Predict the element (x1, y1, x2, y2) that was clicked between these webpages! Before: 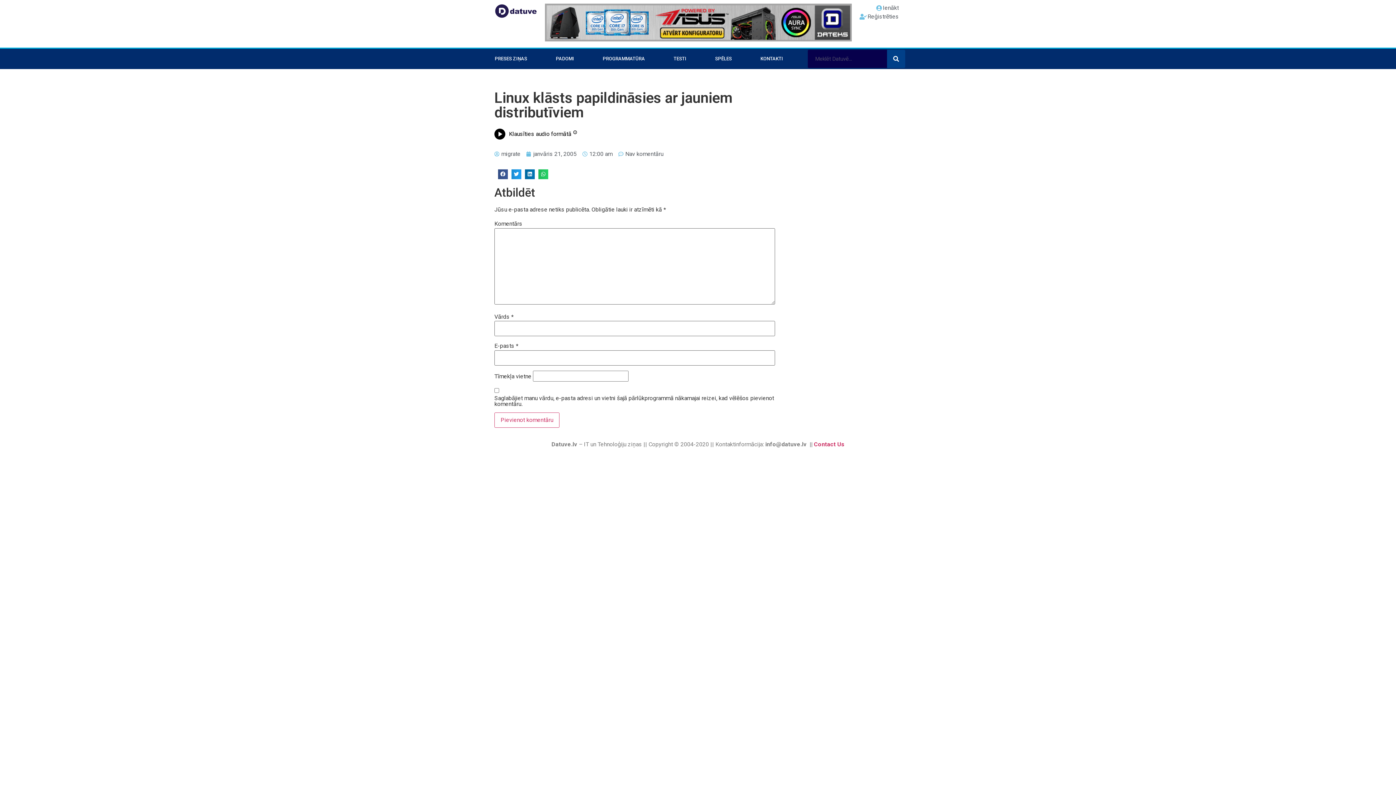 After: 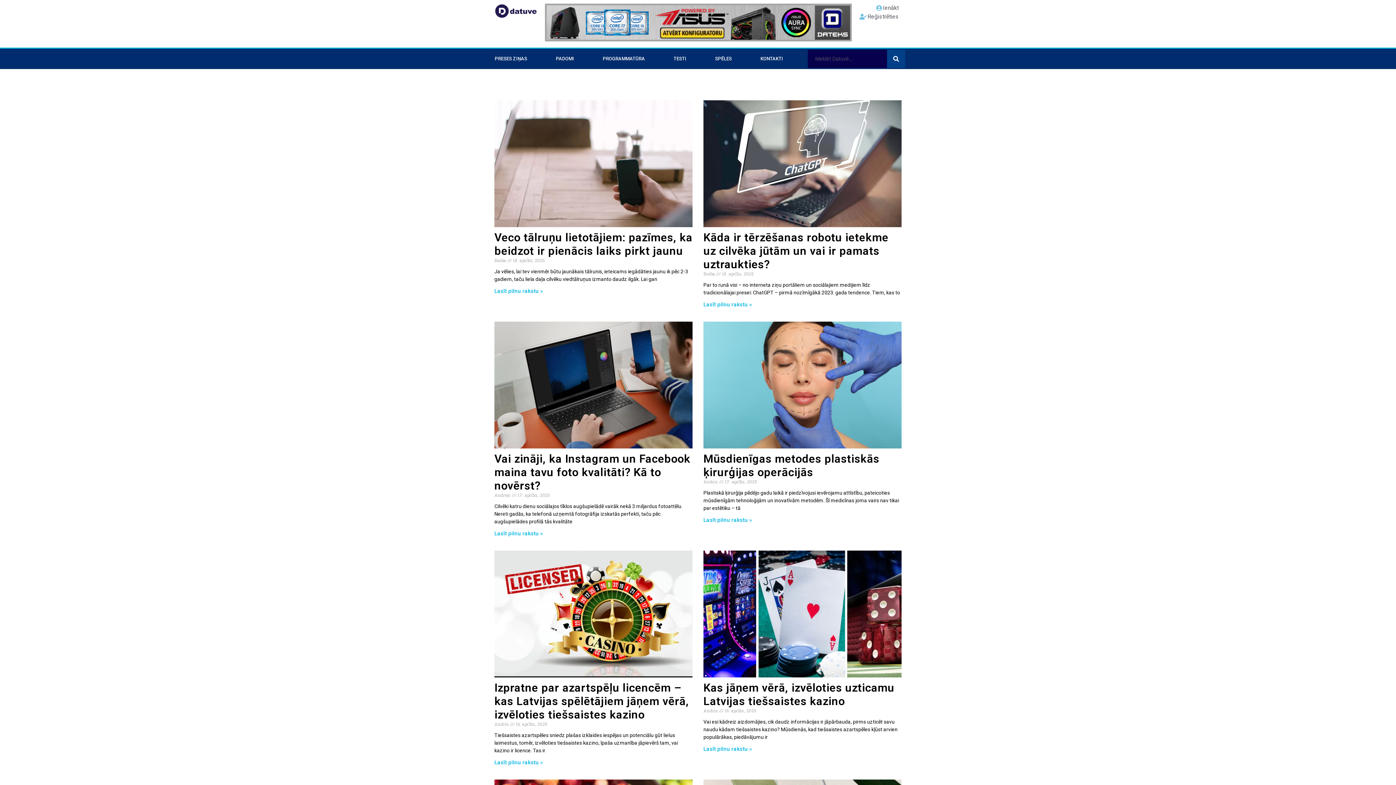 Action: label: Search bbox: (887, 49, 905, 68)